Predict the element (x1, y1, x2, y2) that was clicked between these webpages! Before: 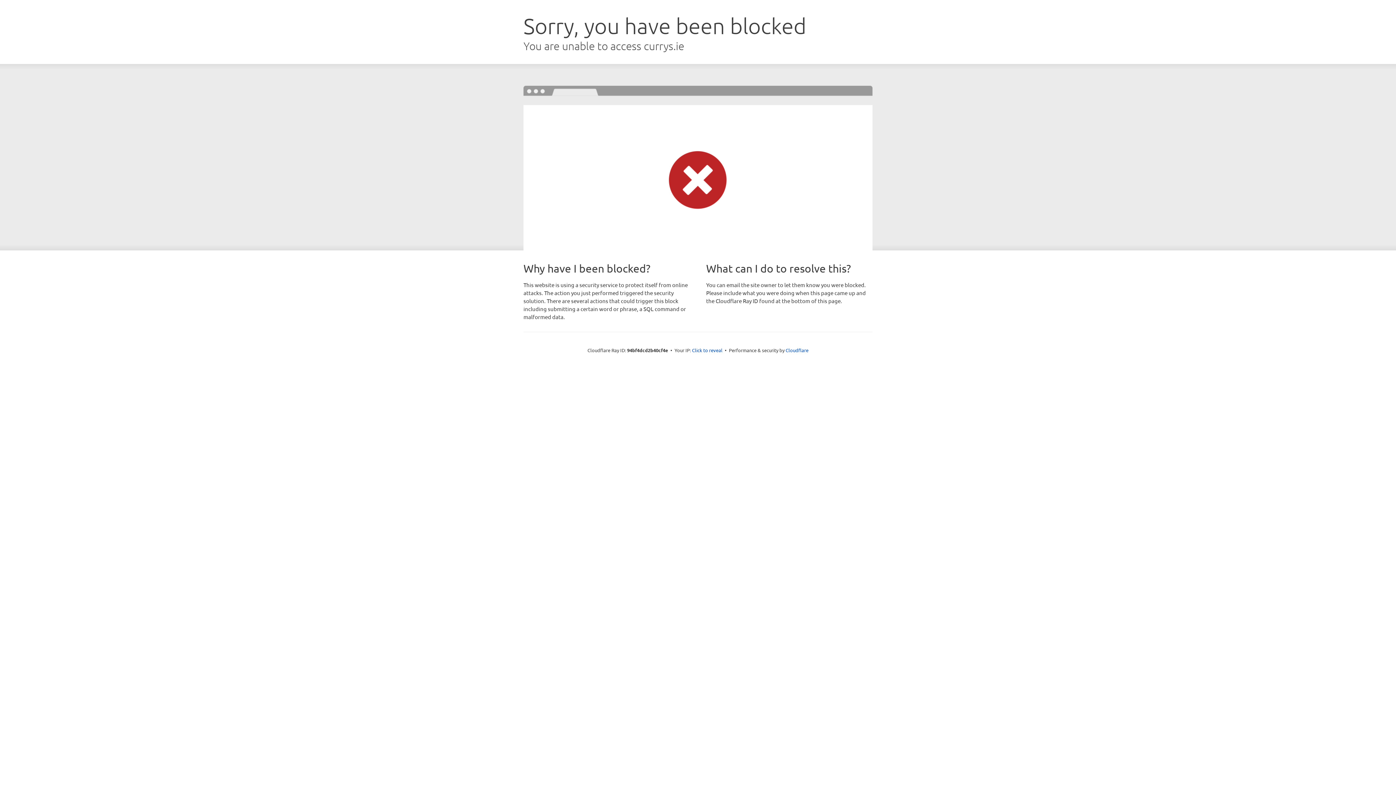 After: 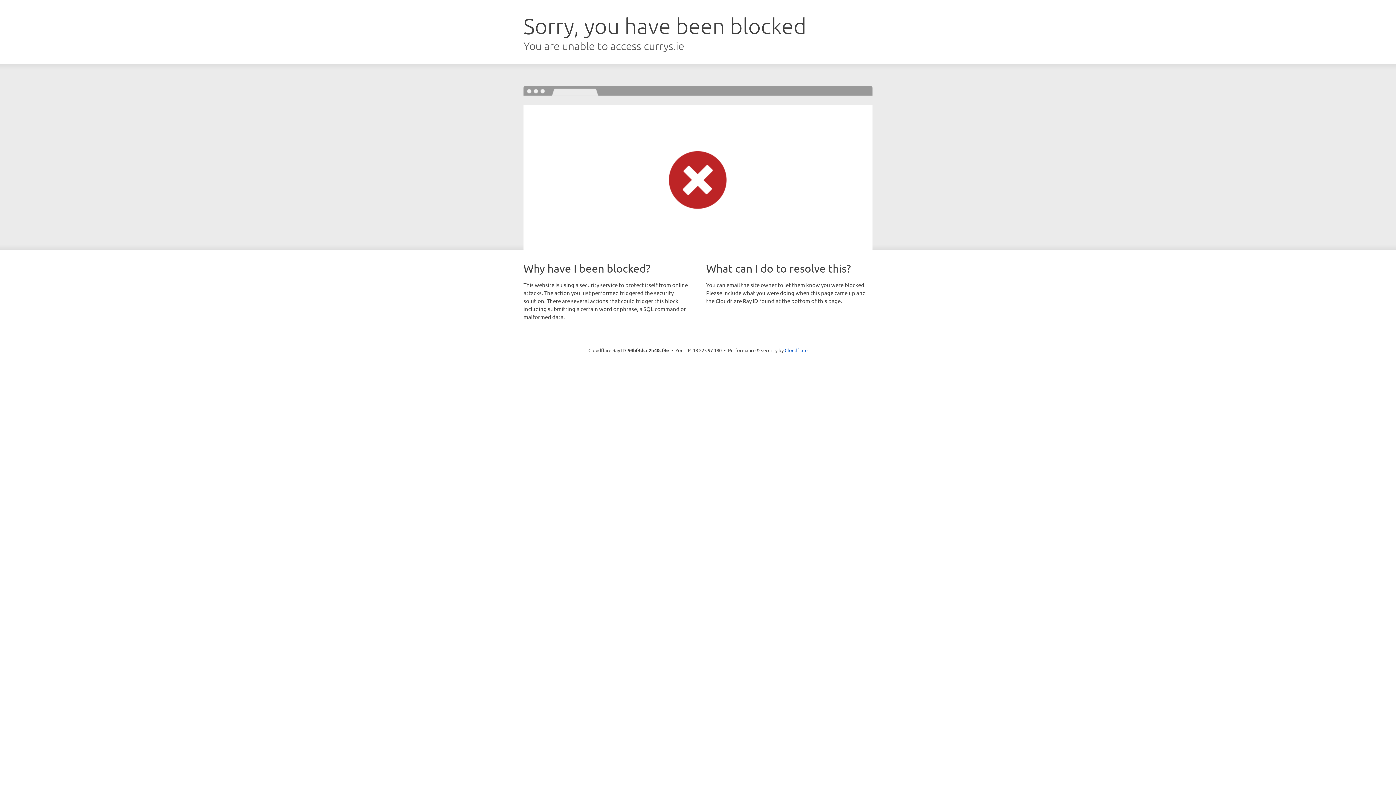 Action: label: Click to reveal bbox: (692, 346, 722, 353)